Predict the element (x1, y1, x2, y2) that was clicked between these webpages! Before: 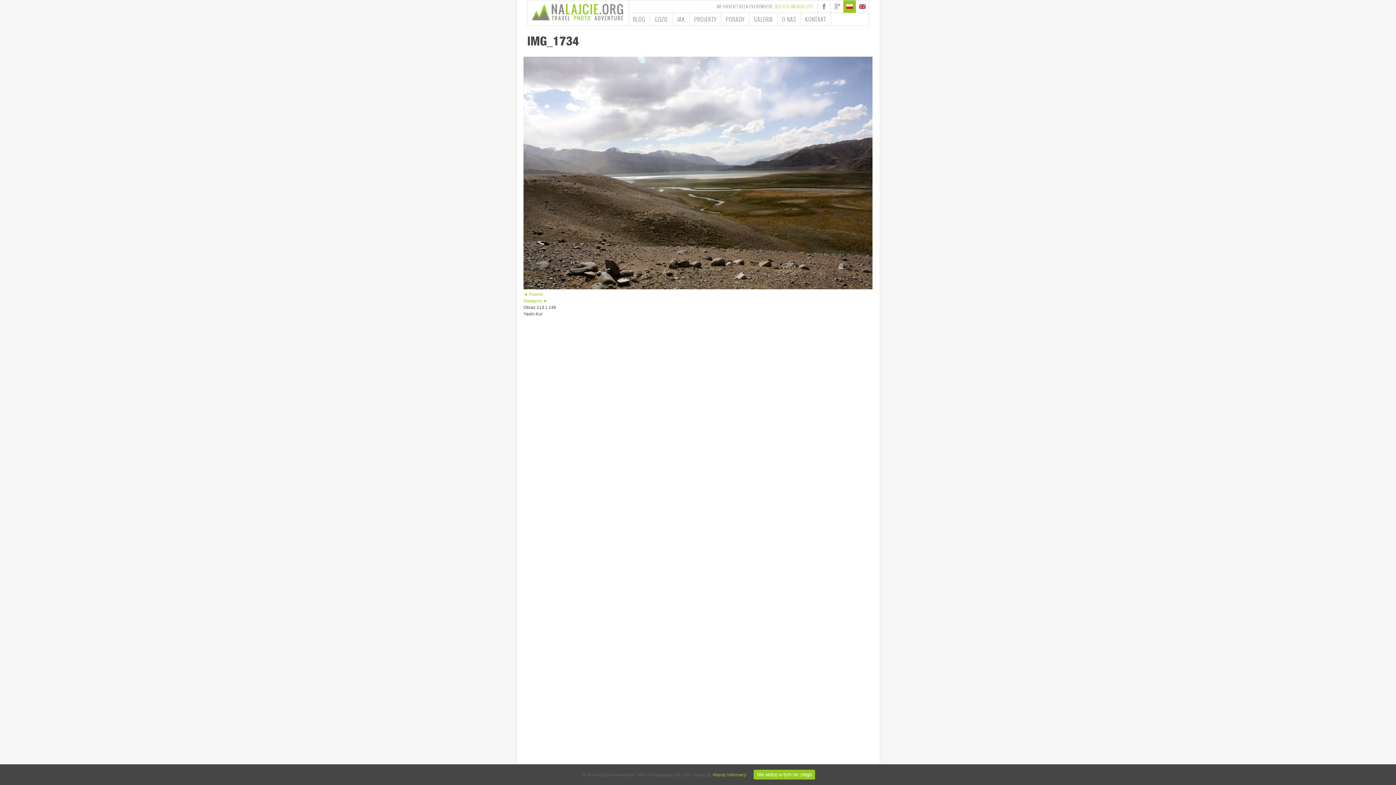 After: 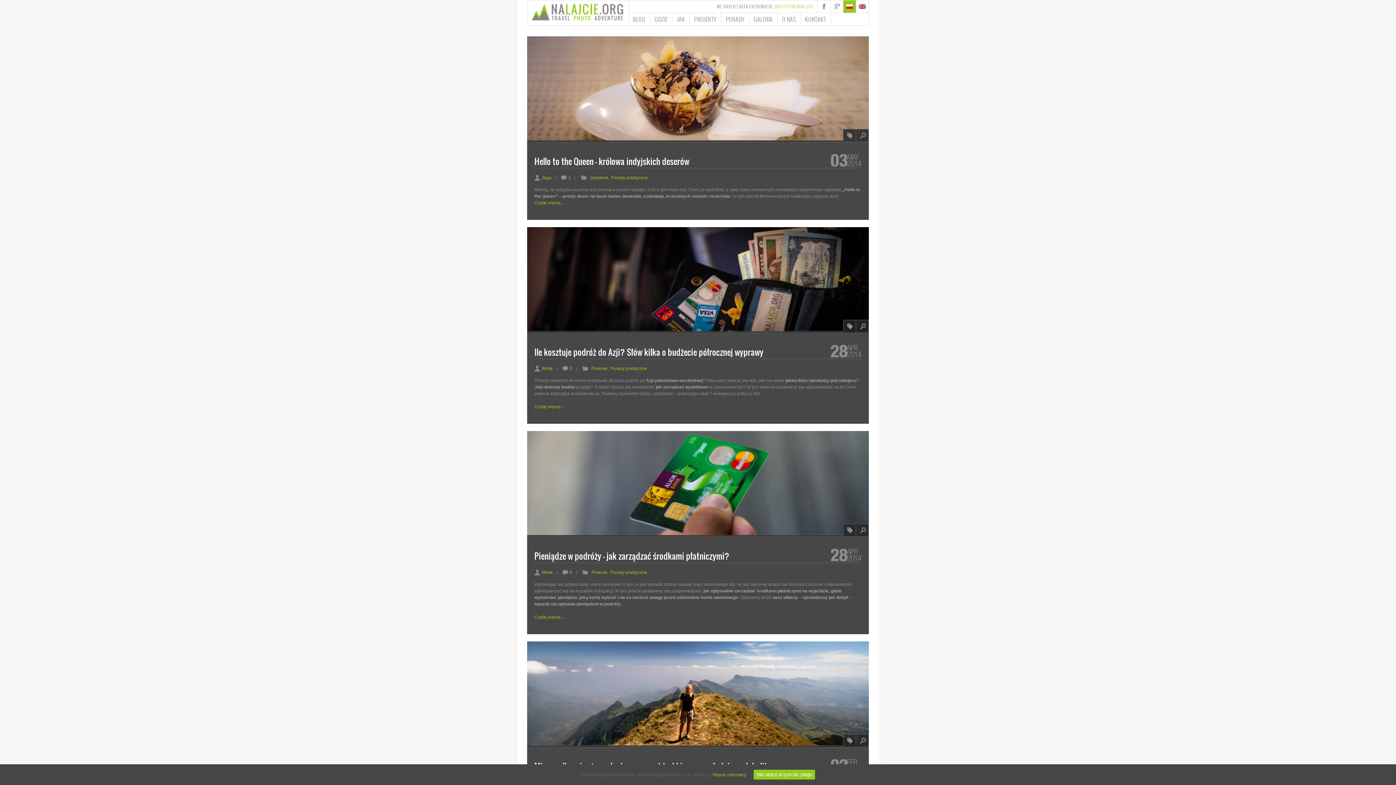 Action: bbox: (628, 13, 650, 25) label: BLOG